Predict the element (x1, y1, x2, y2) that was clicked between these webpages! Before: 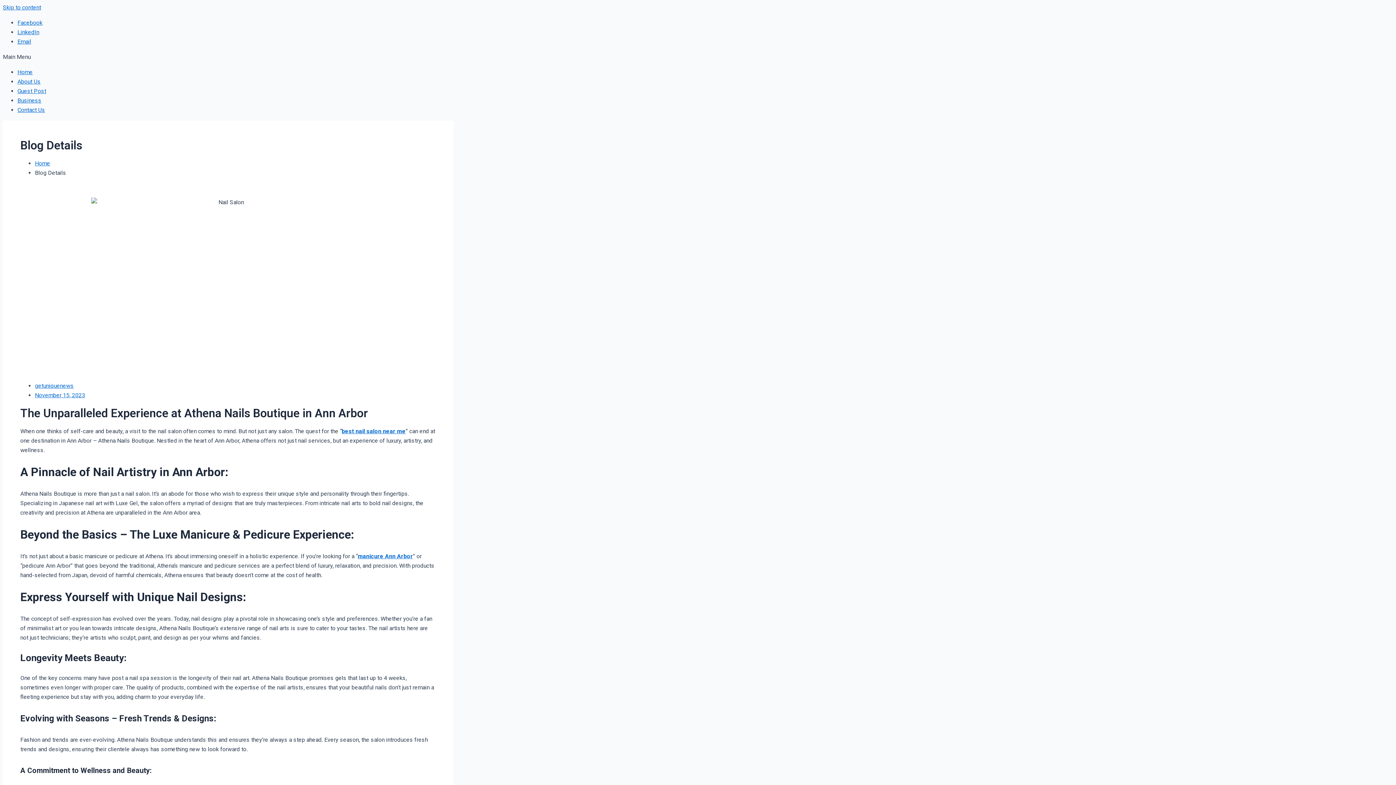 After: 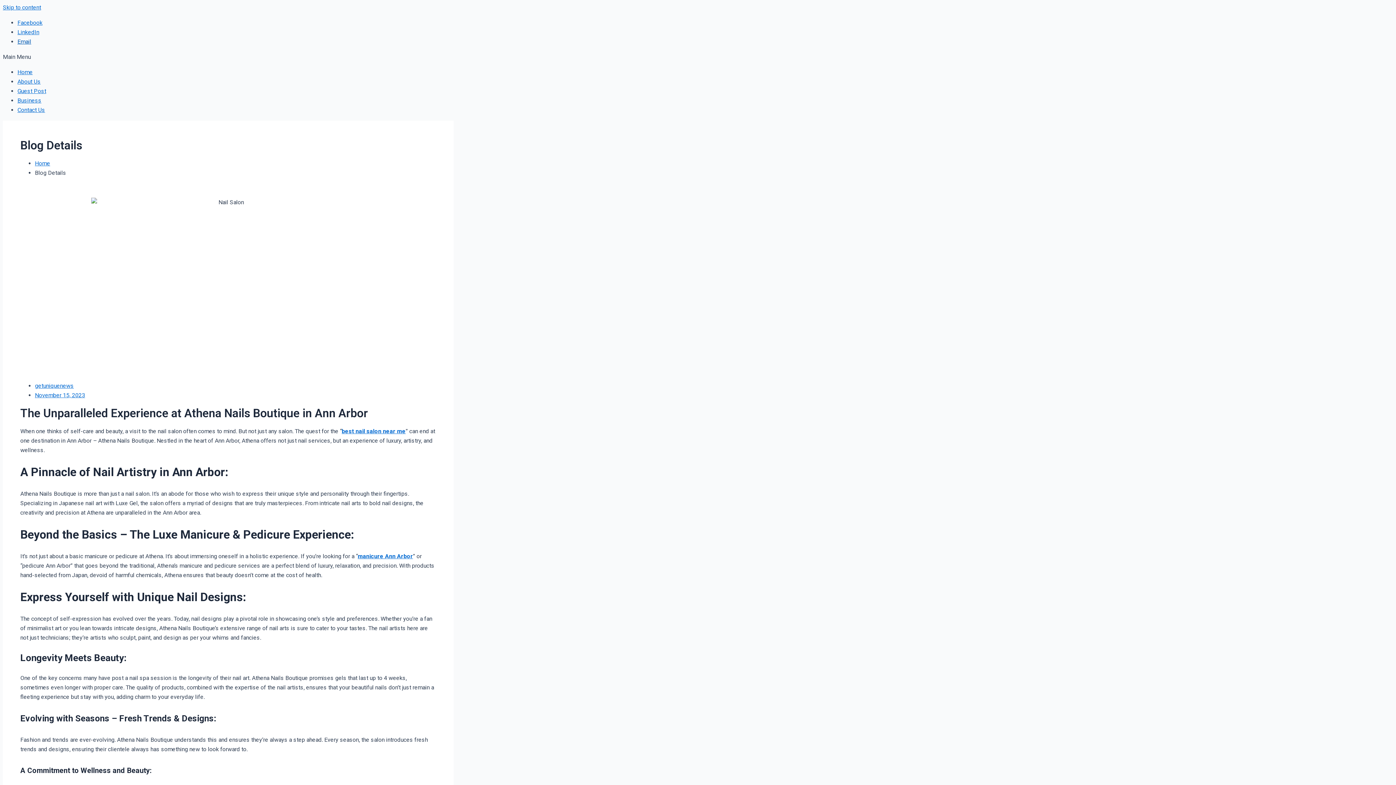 Action: label: Email bbox: (17, 38, 31, 45)